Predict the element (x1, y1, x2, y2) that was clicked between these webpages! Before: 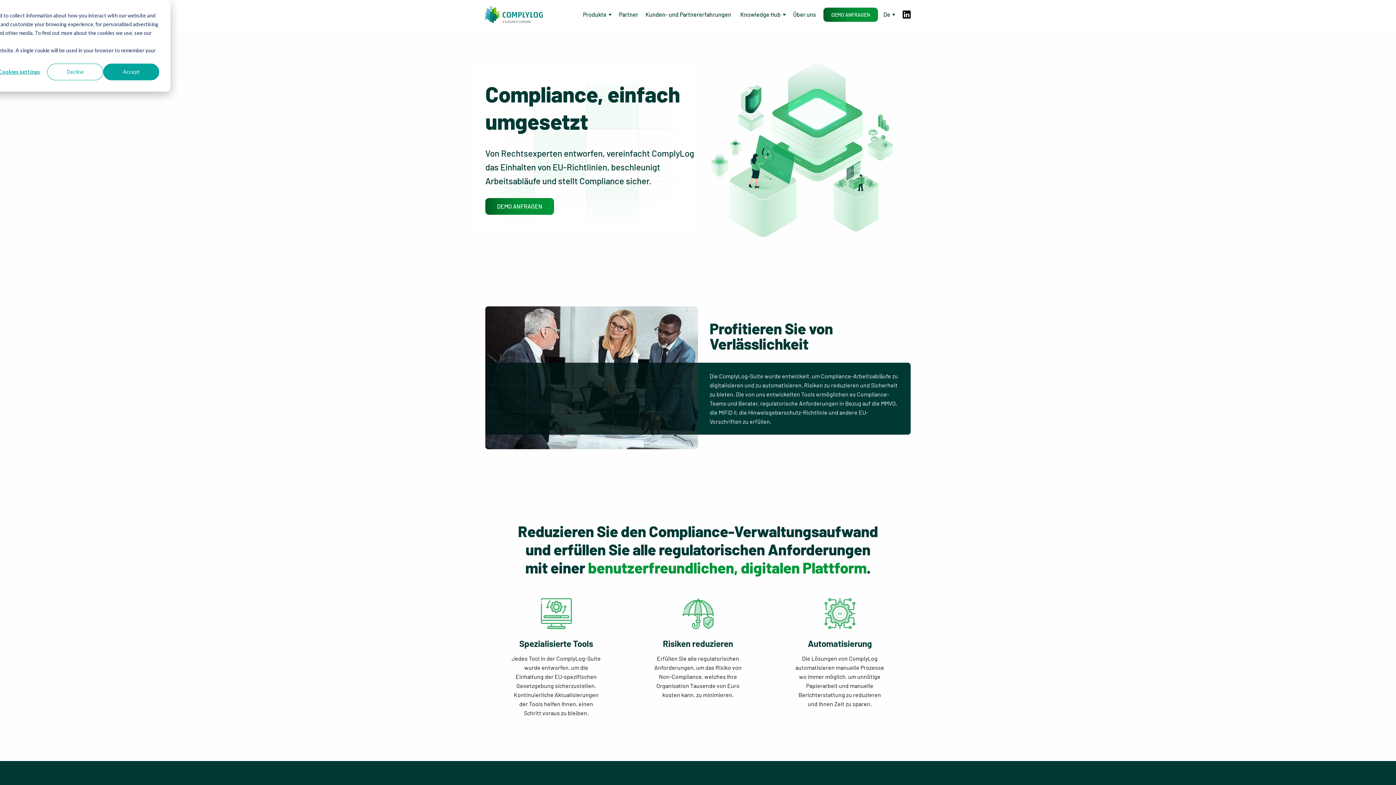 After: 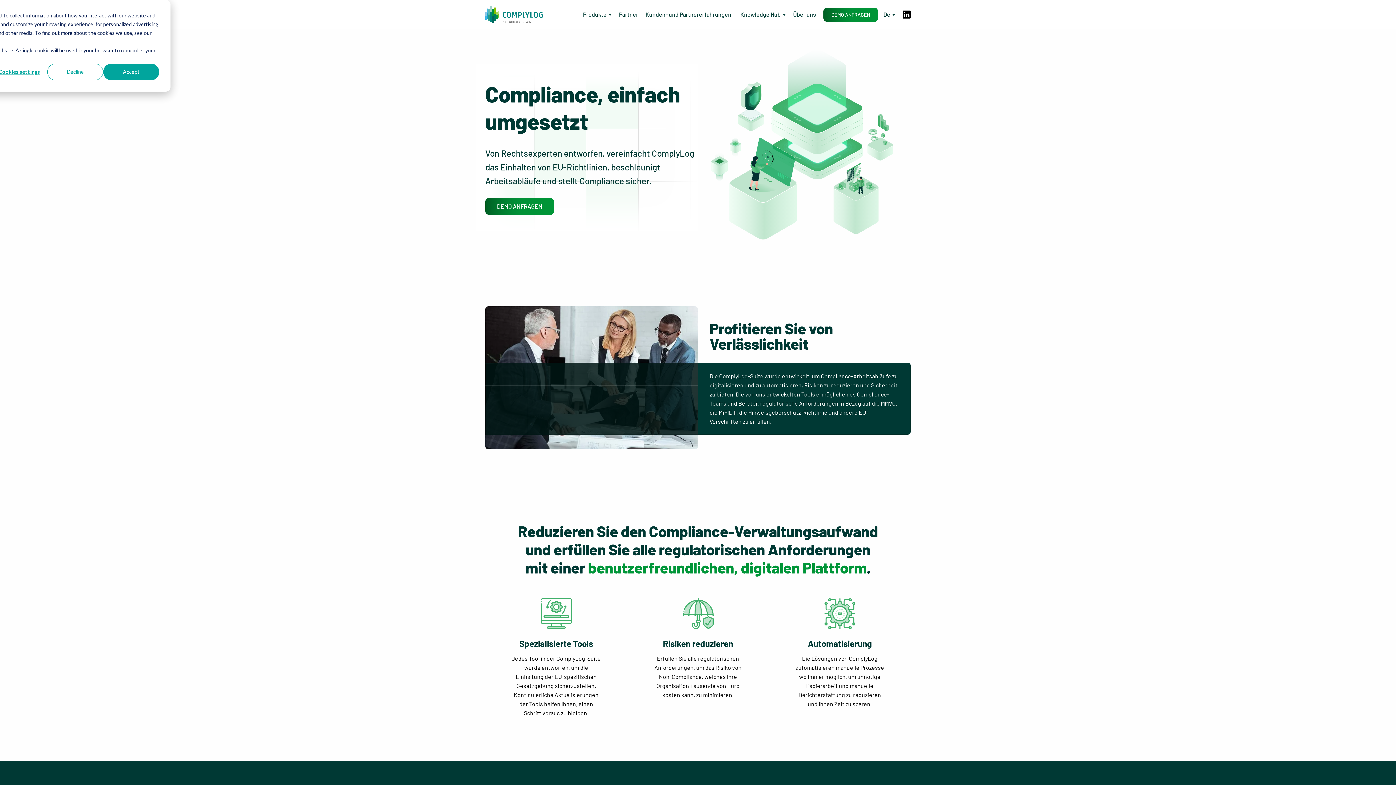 Action: bbox: (485, 6, 542, 22)